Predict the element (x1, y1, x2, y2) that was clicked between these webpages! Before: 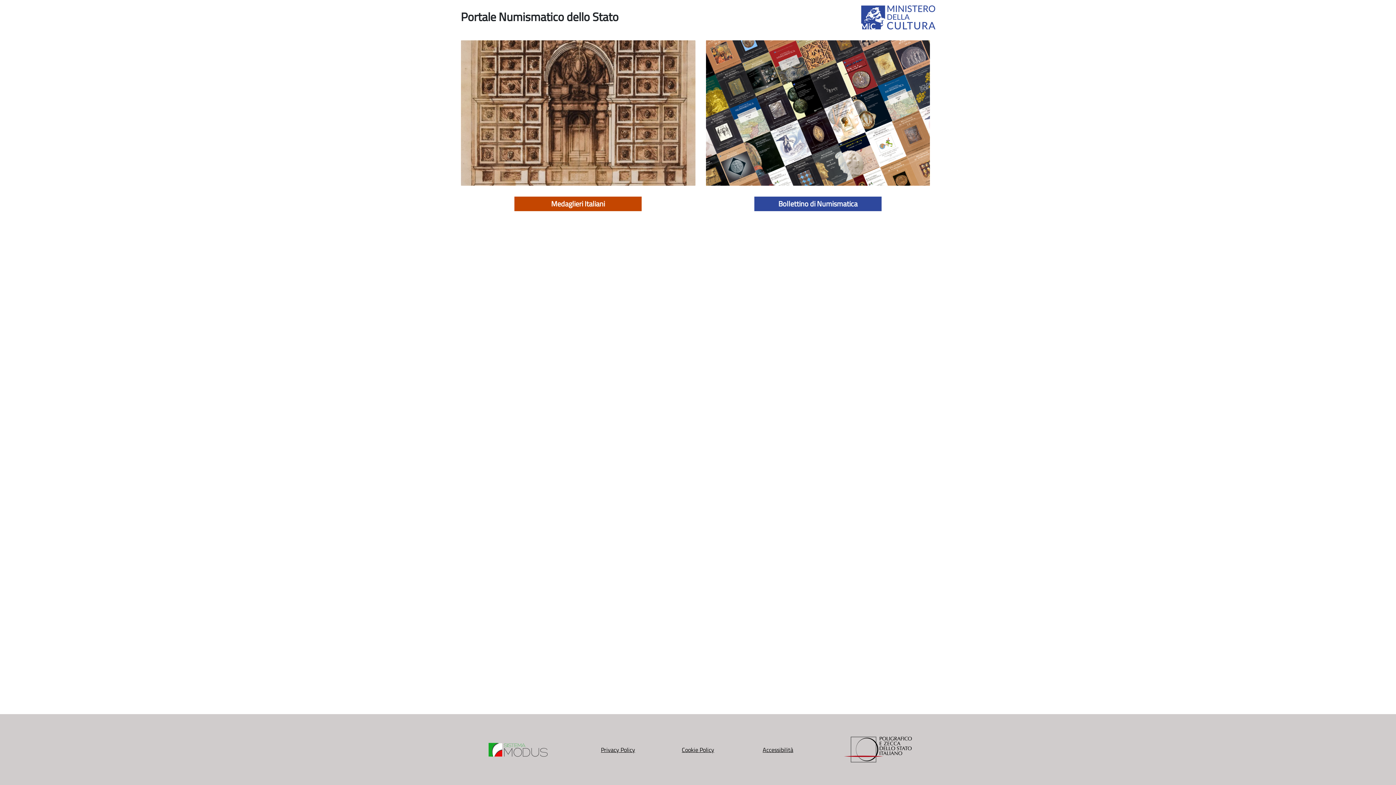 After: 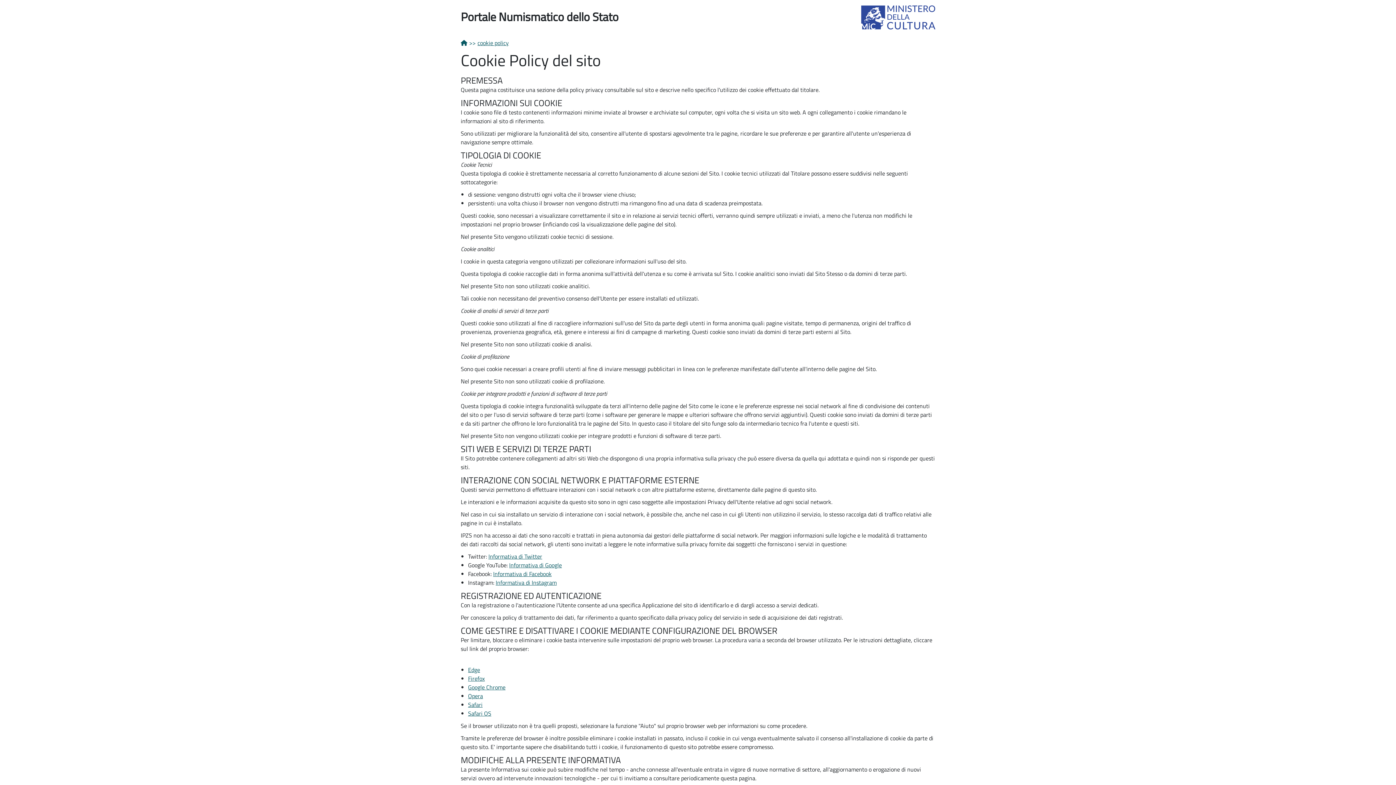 Action: bbox: (682, 745, 714, 754) label: Cookie Policy